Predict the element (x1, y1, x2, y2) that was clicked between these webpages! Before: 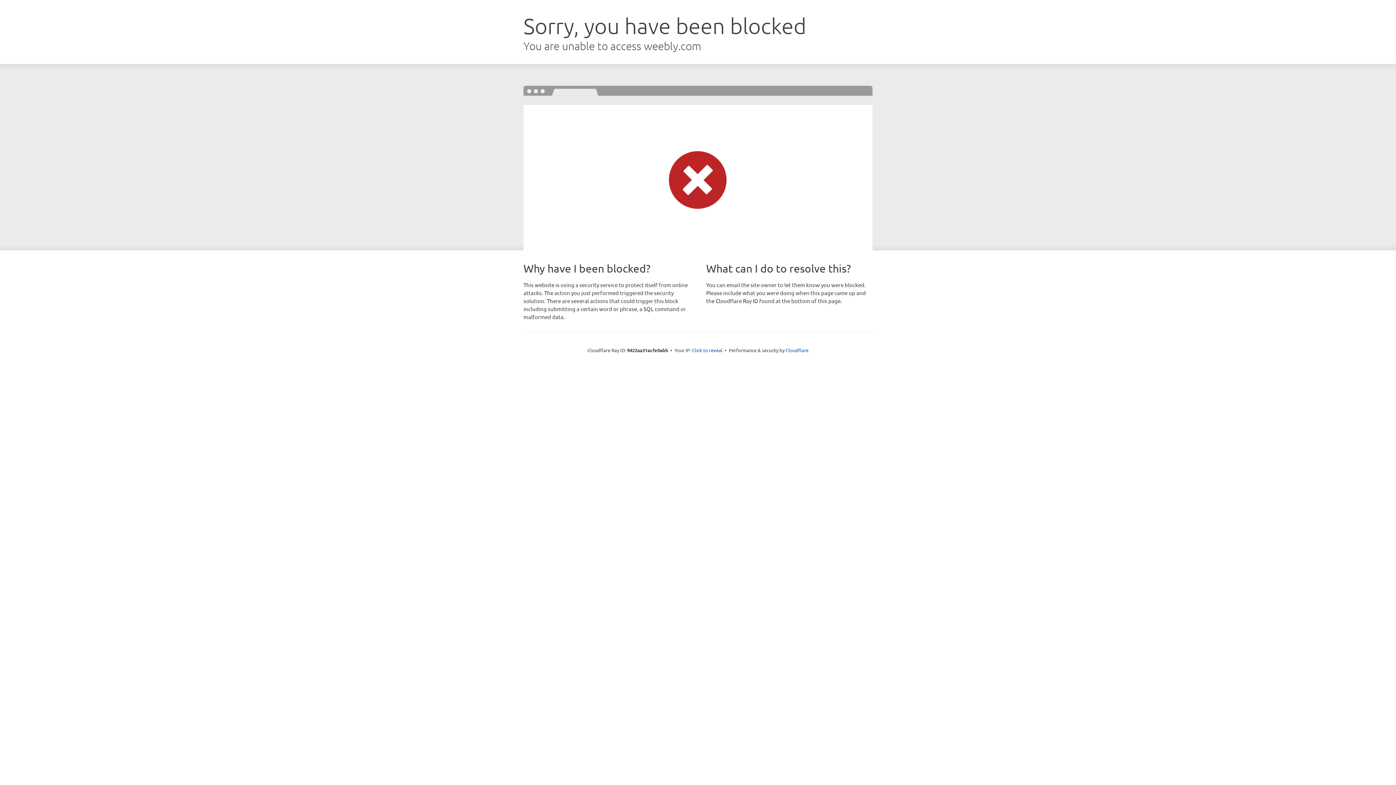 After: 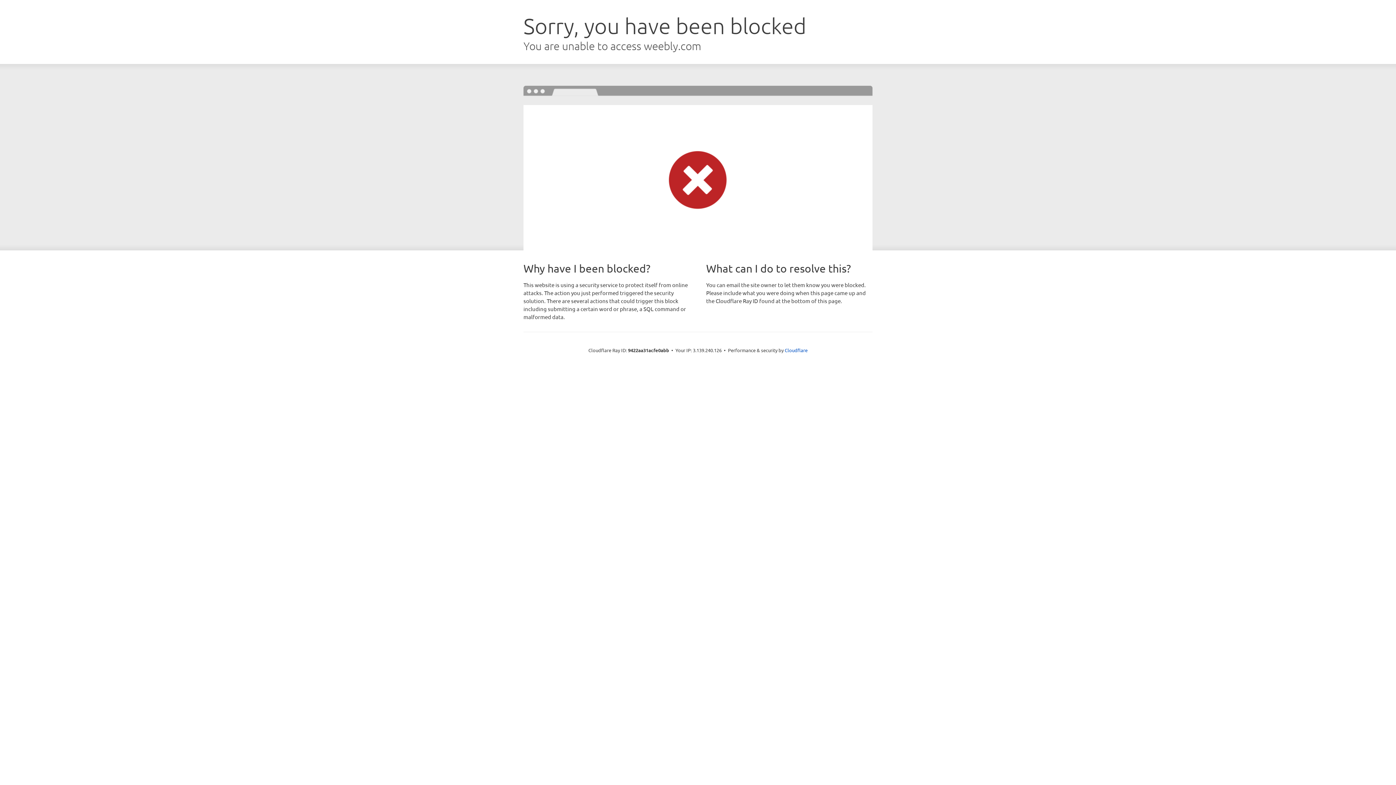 Action: bbox: (692, 346, 722, 353) label: Click to reveal